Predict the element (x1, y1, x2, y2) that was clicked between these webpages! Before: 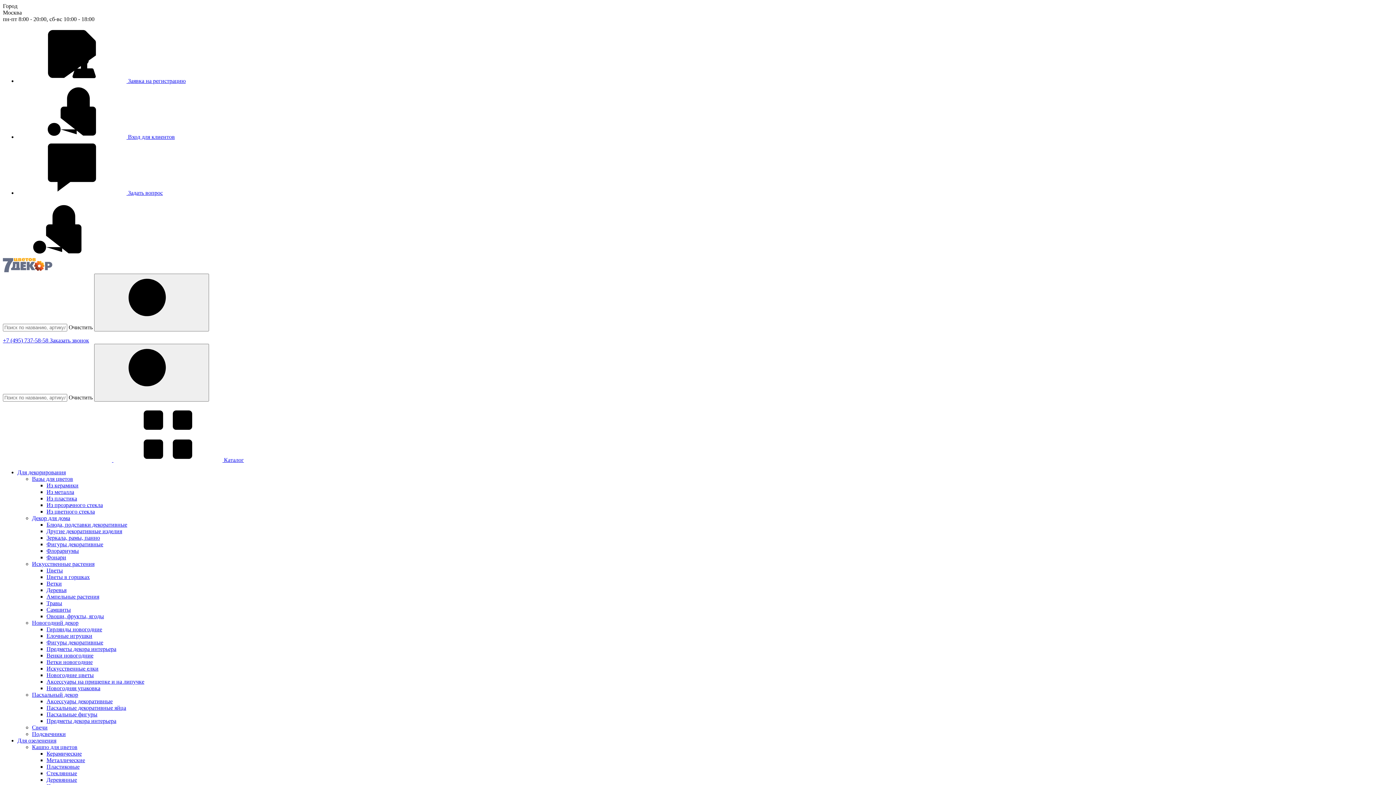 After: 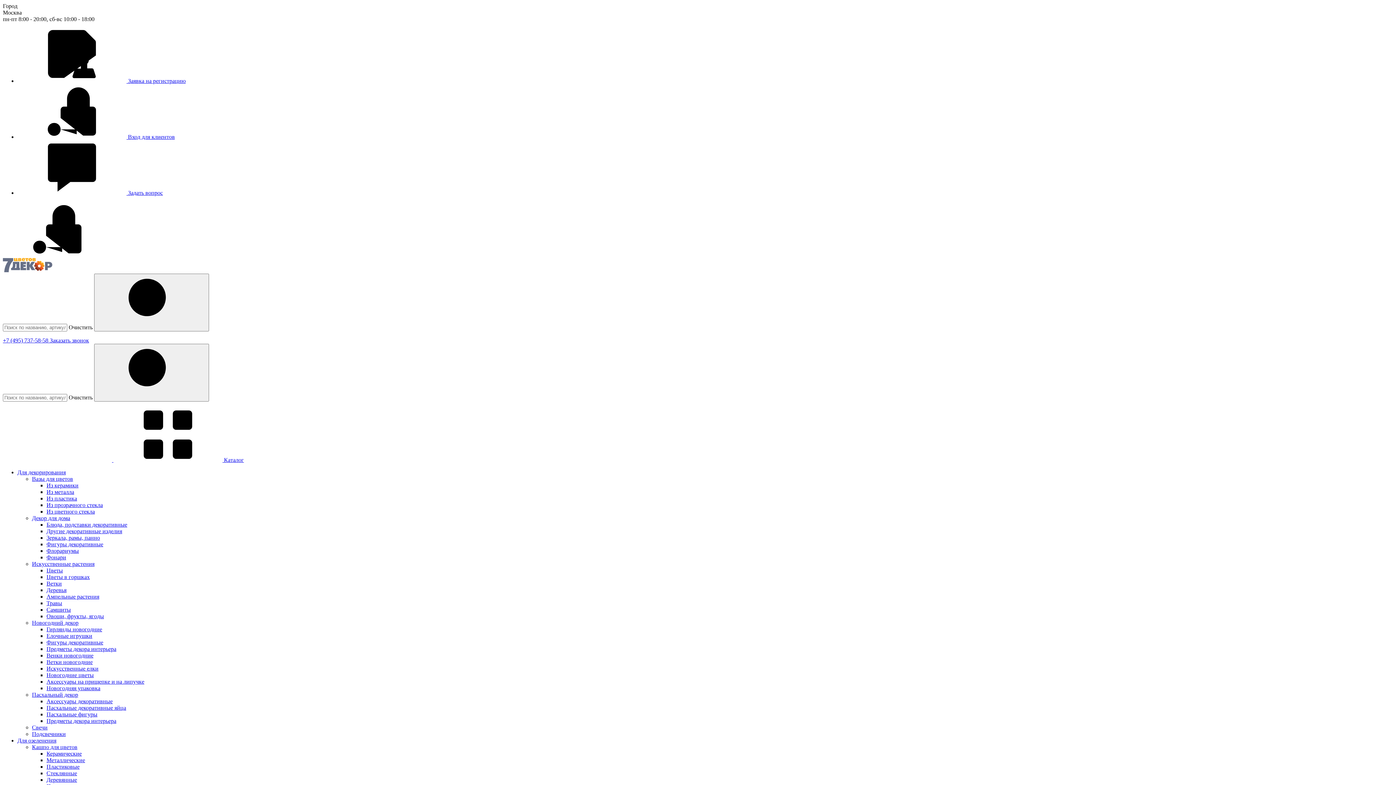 Action: label: Пасхальный декор bbox: (32, 691, 78, 698)